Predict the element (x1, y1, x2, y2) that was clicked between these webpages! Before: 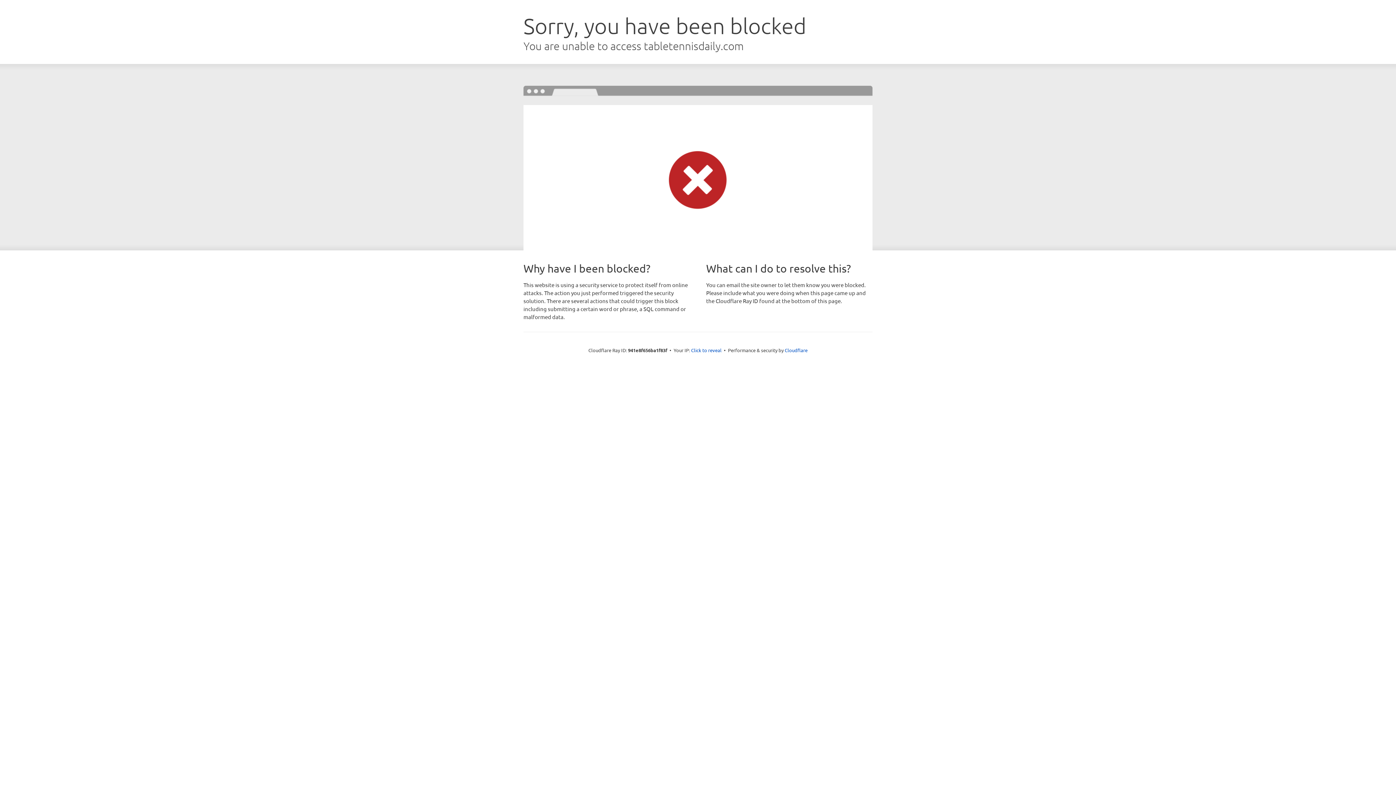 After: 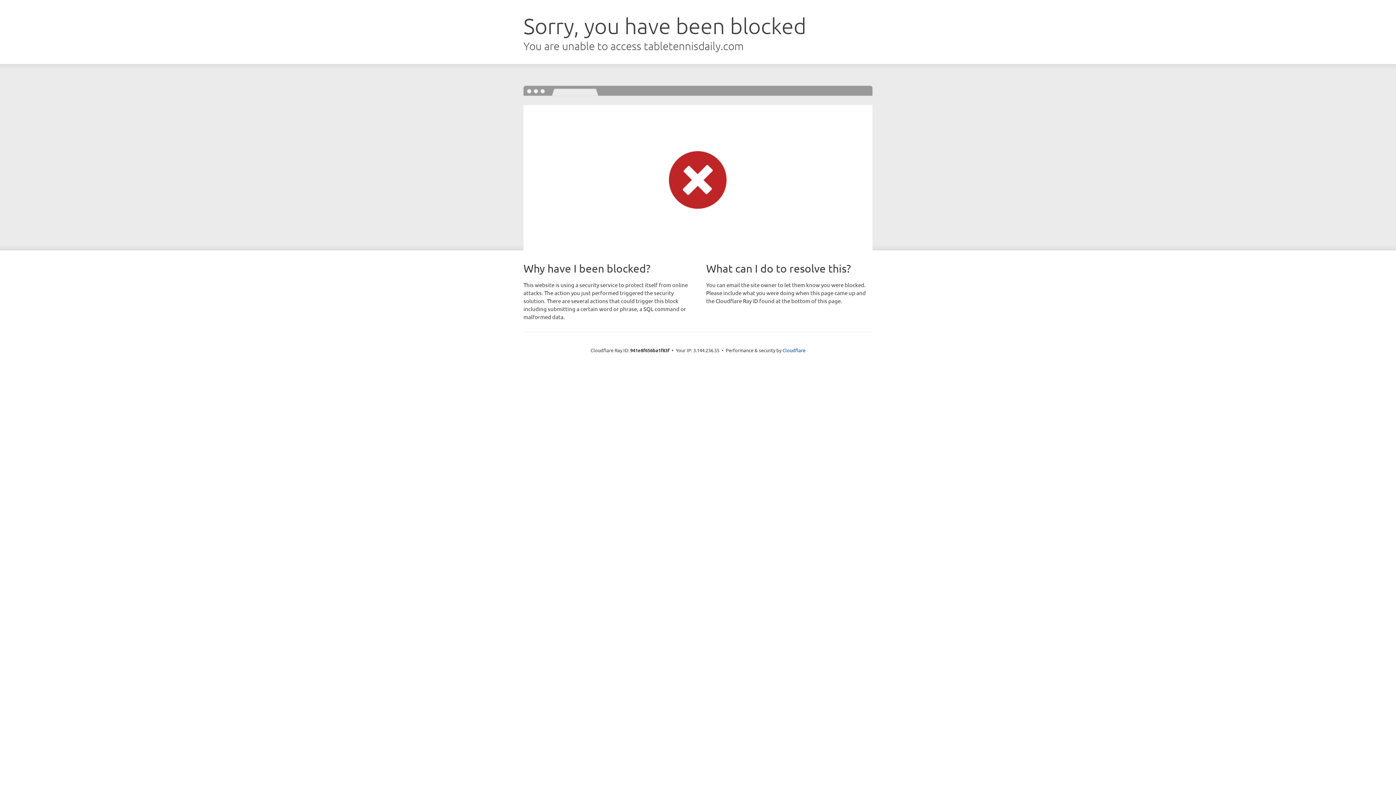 Action: label: Click to reveal bbox: (691, 346, 721, 353)